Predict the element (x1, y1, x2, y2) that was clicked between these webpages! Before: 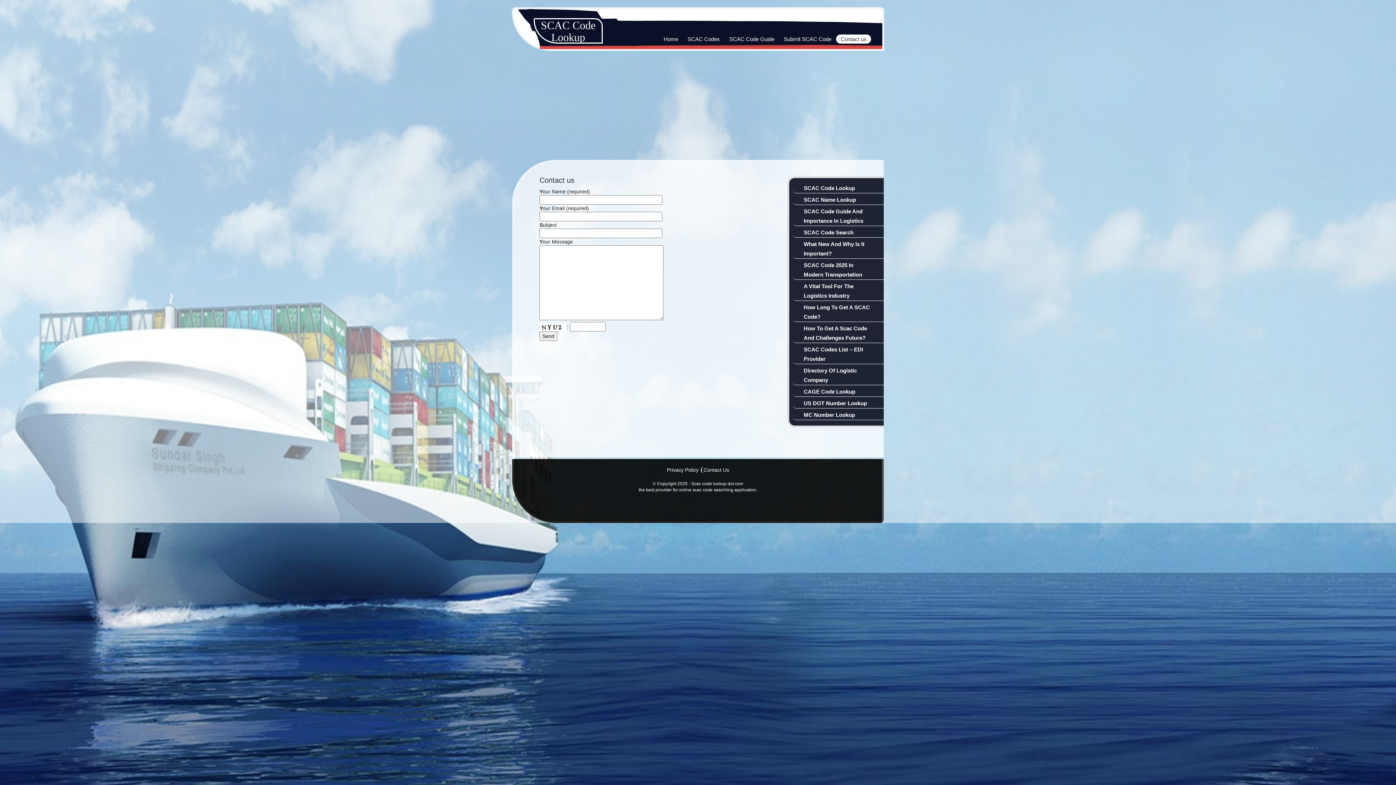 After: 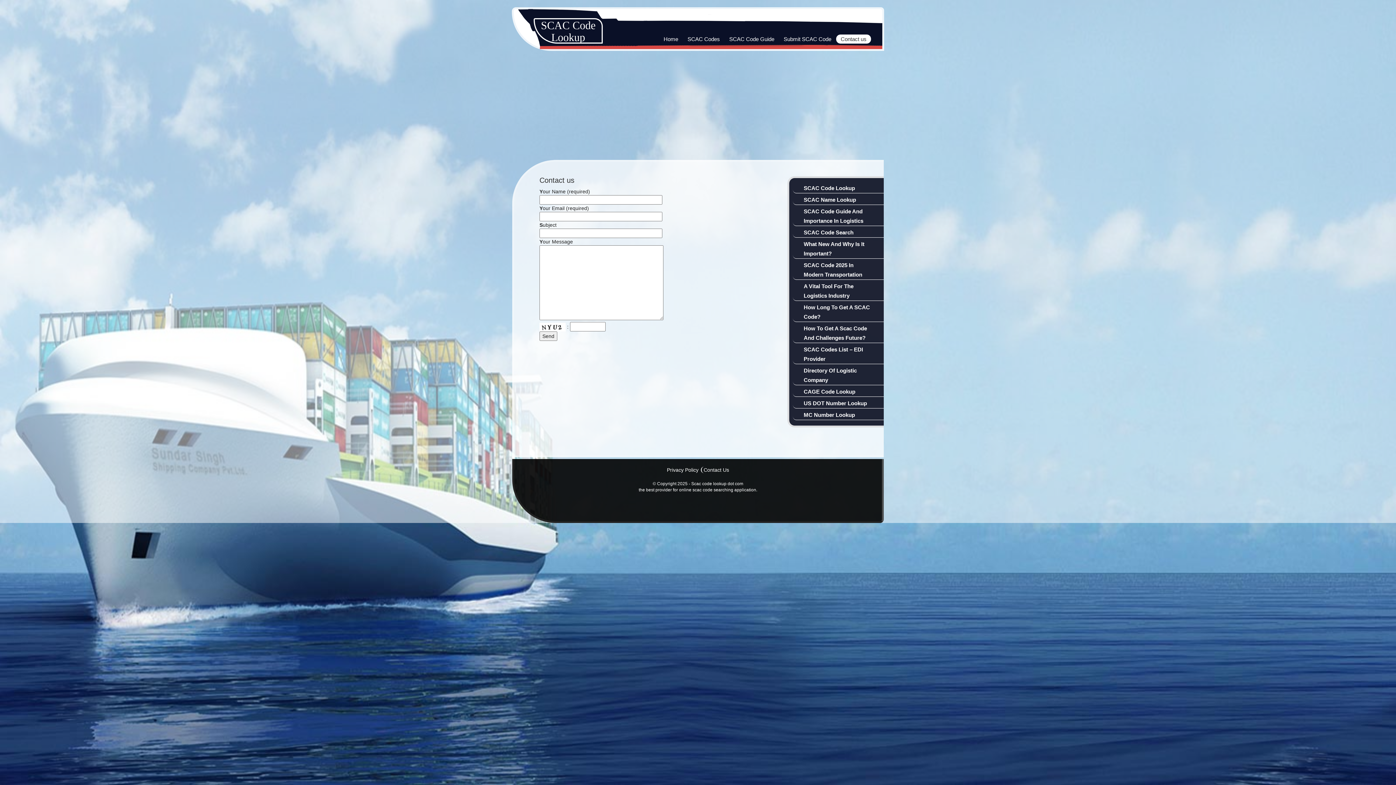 Action: label: Contact us bbox: (840, 36, 866, 42)